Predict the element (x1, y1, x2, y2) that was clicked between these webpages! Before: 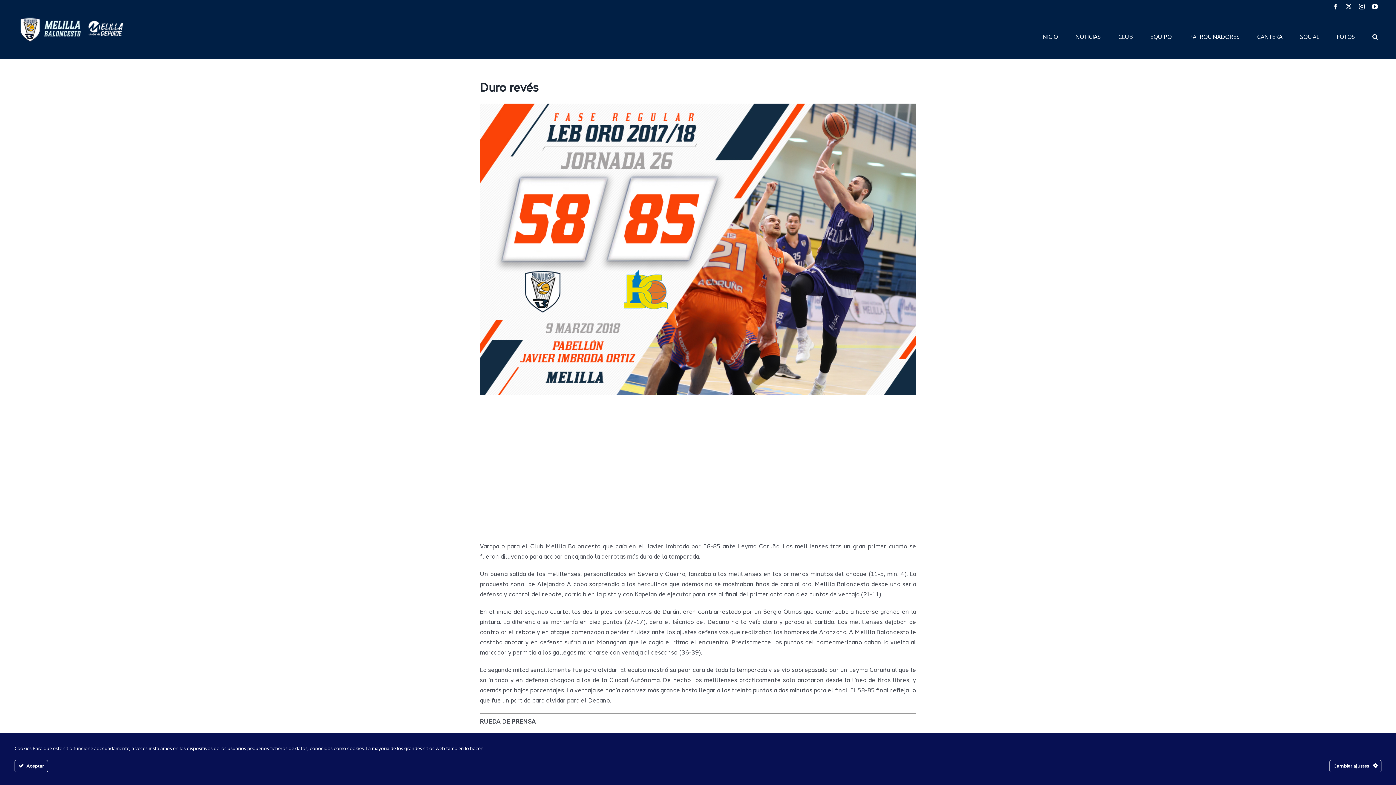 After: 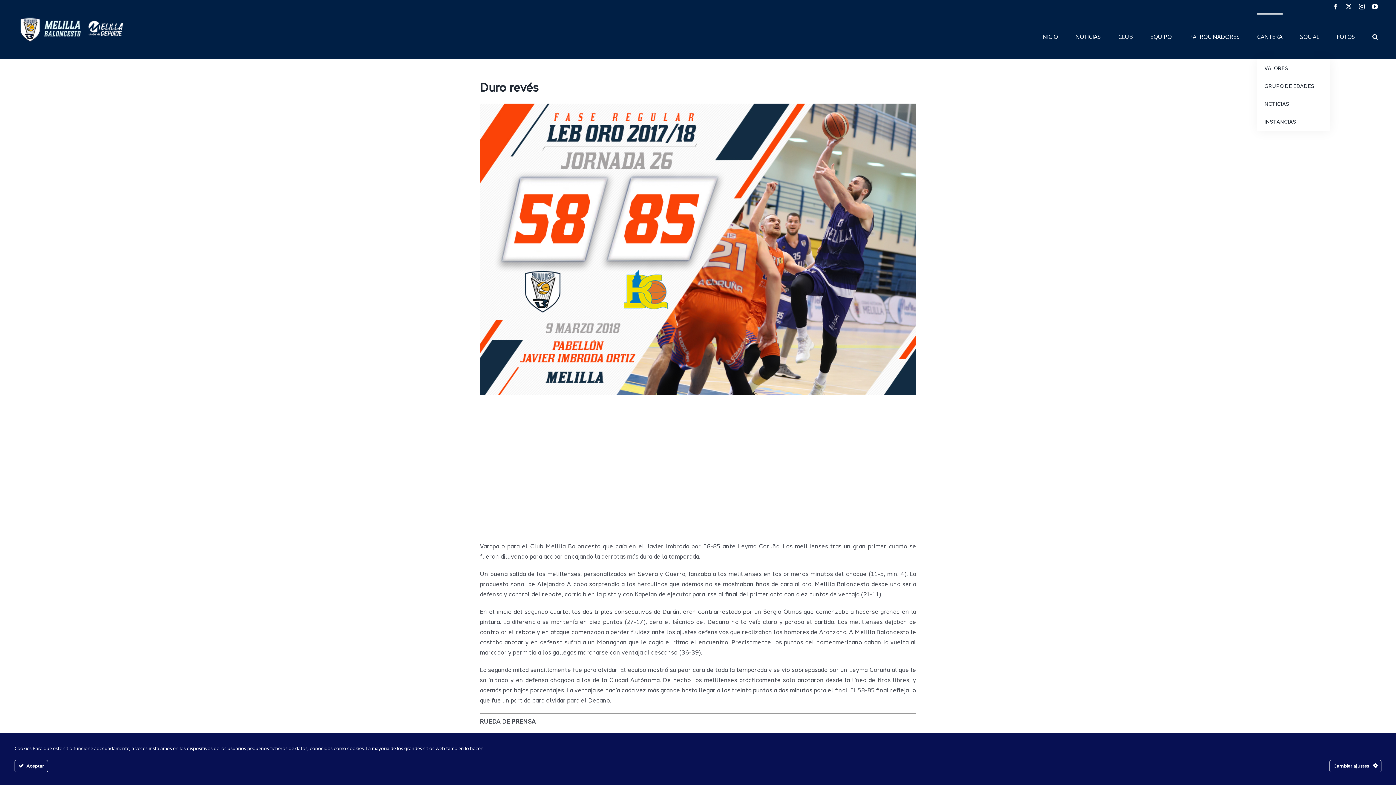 Action: label: CANTERA bbox: (1257, 13, 1282, 58)